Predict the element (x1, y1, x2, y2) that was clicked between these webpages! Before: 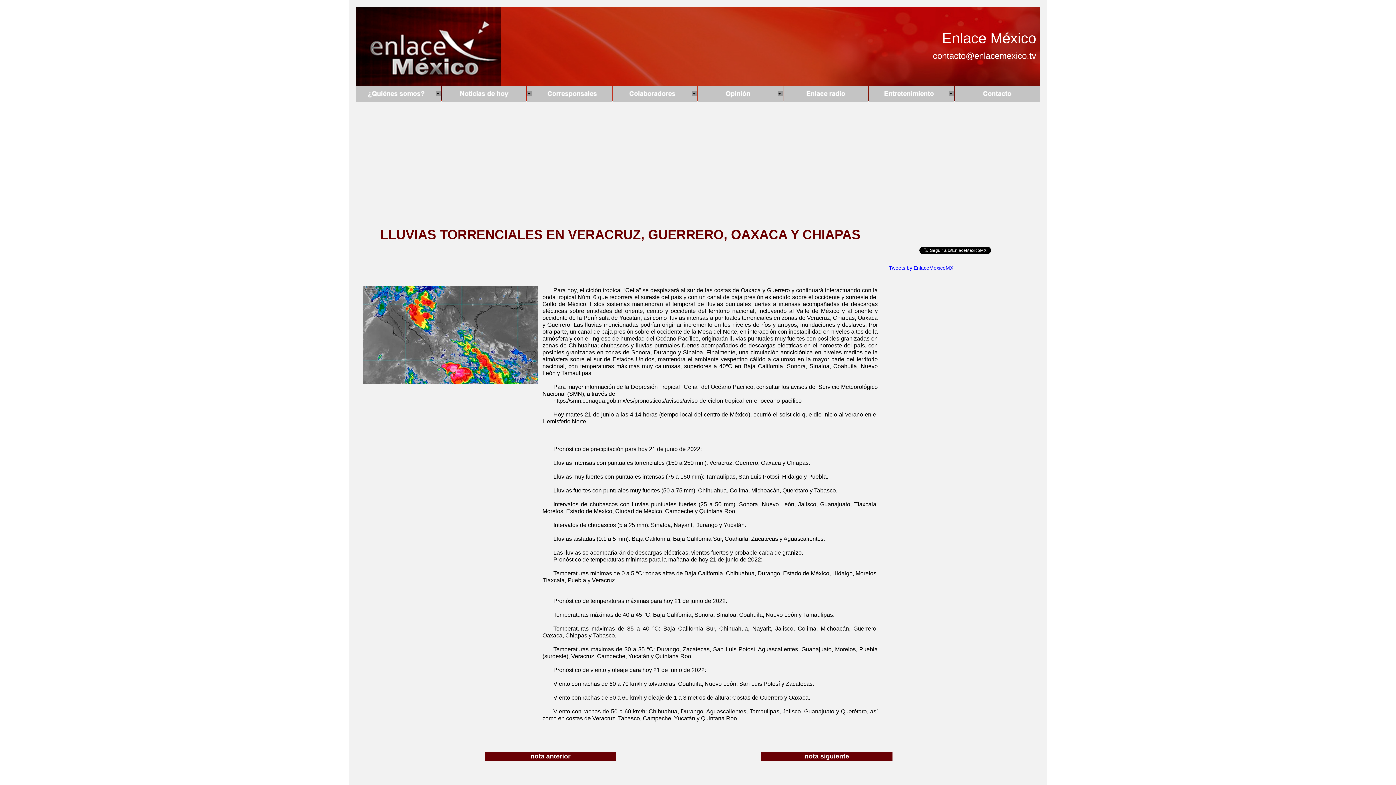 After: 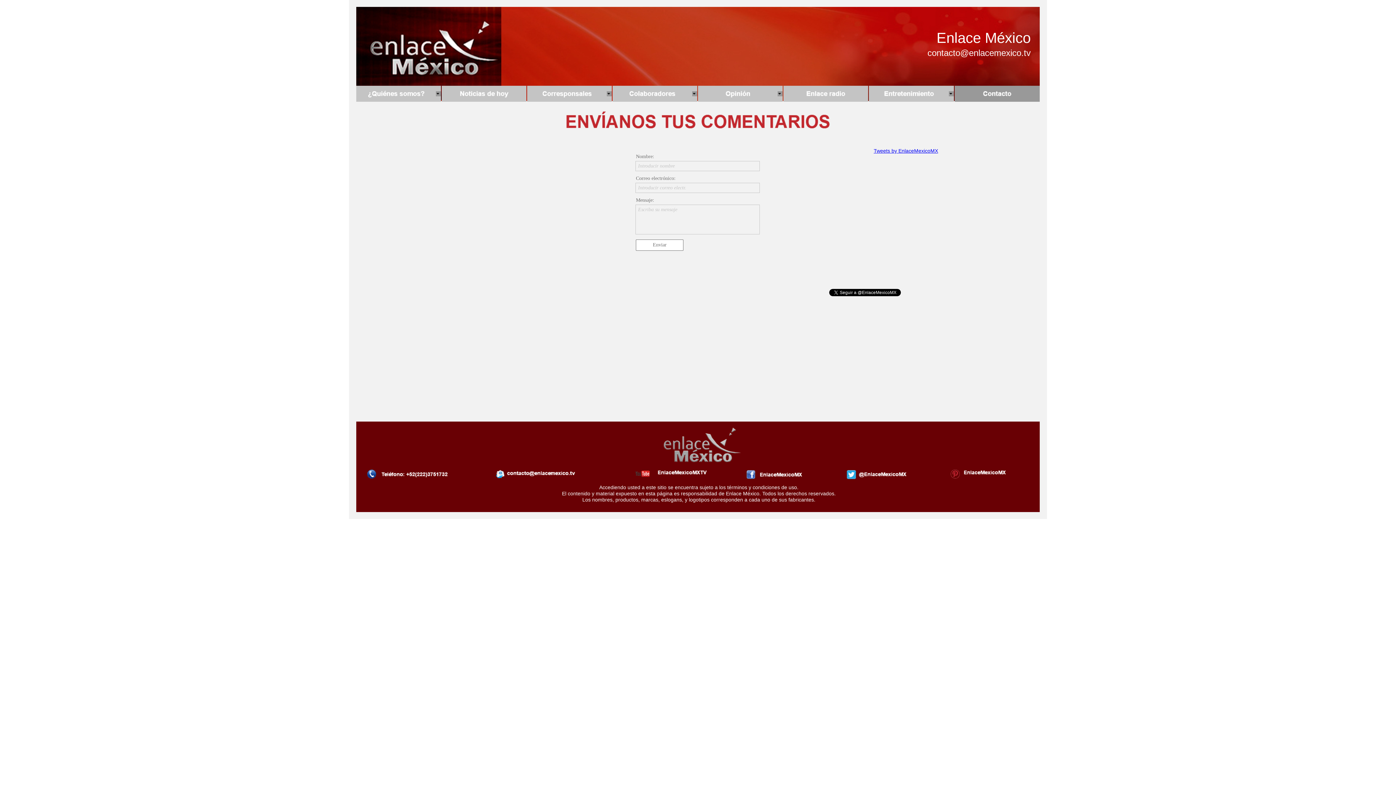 Action: label: contacto@enlacemexico.tv bbox: (763, 50, 1036, 61)